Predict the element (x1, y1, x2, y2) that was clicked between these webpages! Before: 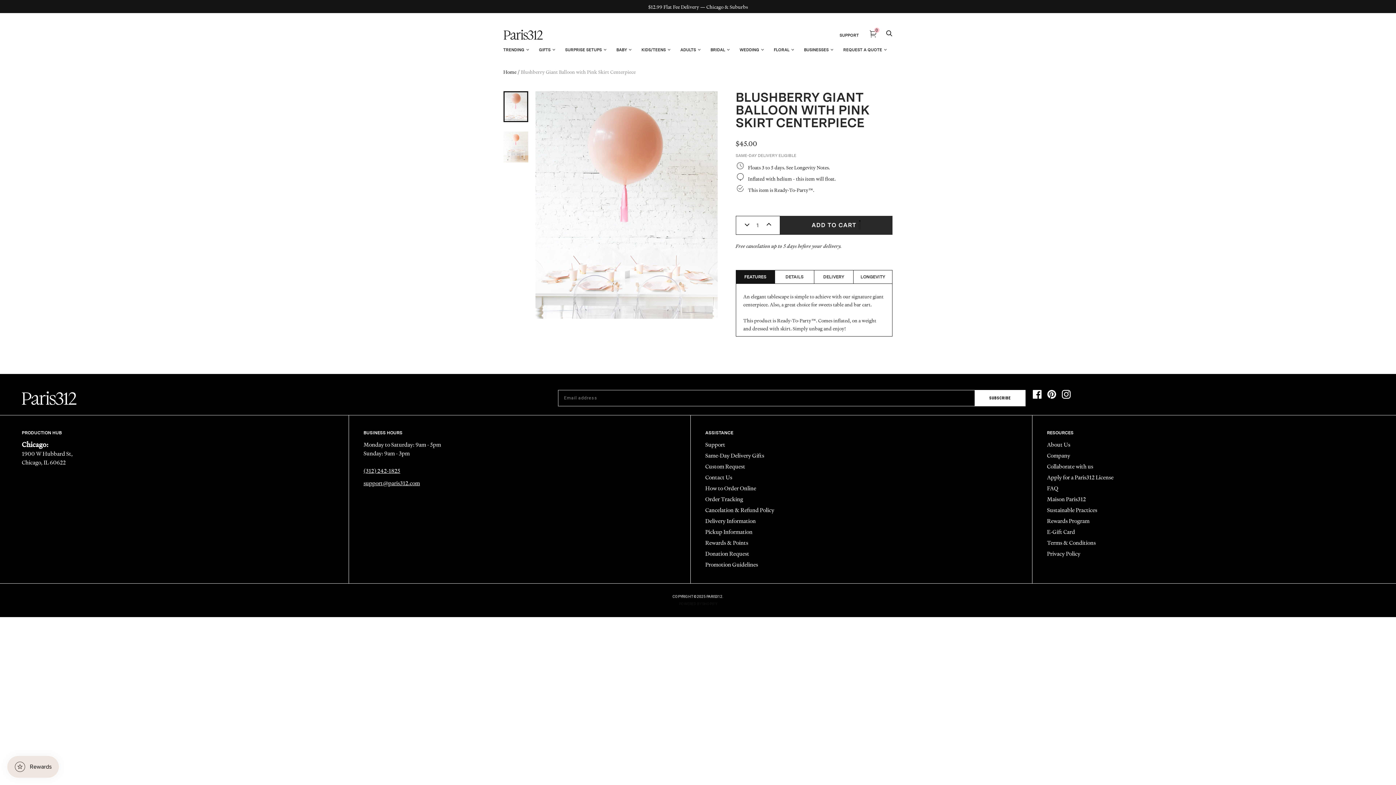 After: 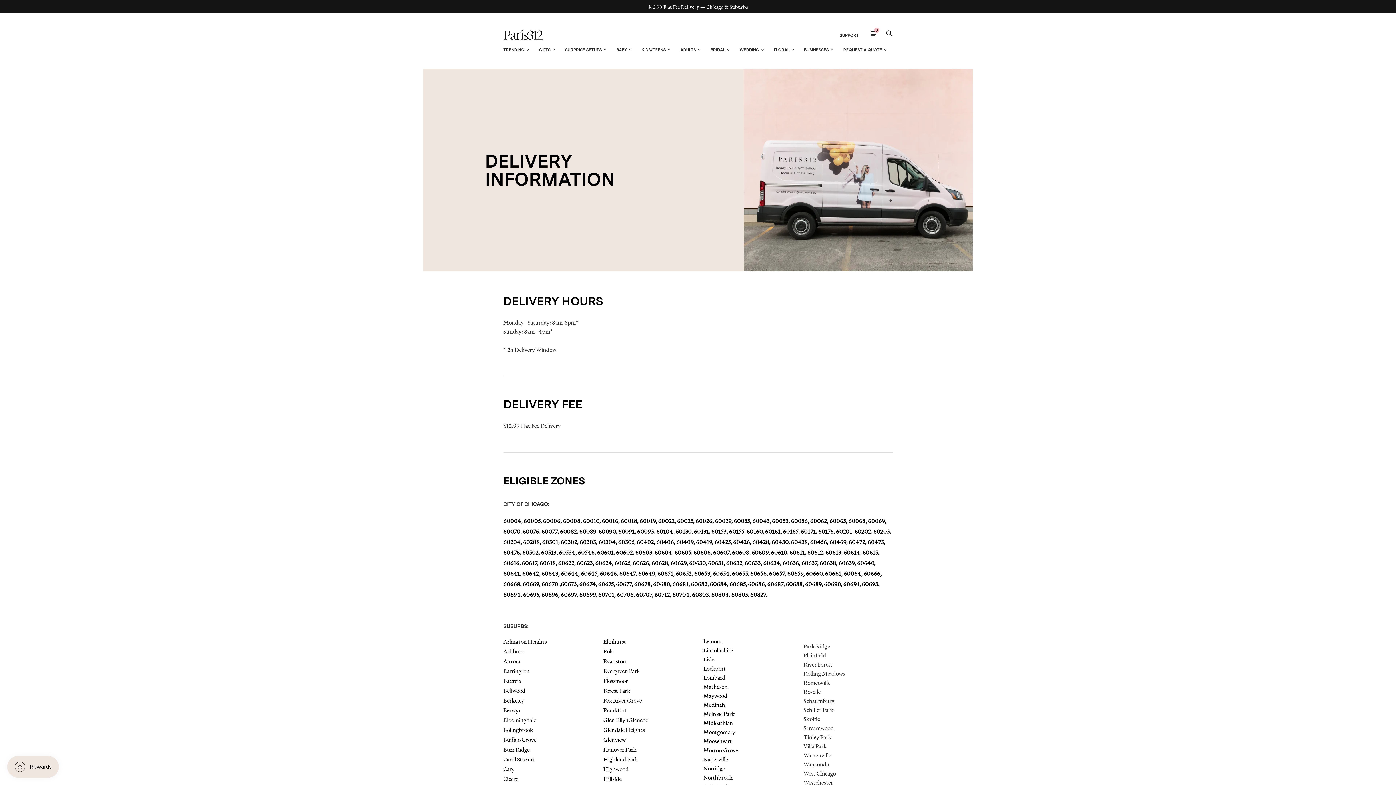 Action: bbox: (0, 0, 1396, 13) label: $12.99 Flat Fee Delivery — Chicago & Suburbs